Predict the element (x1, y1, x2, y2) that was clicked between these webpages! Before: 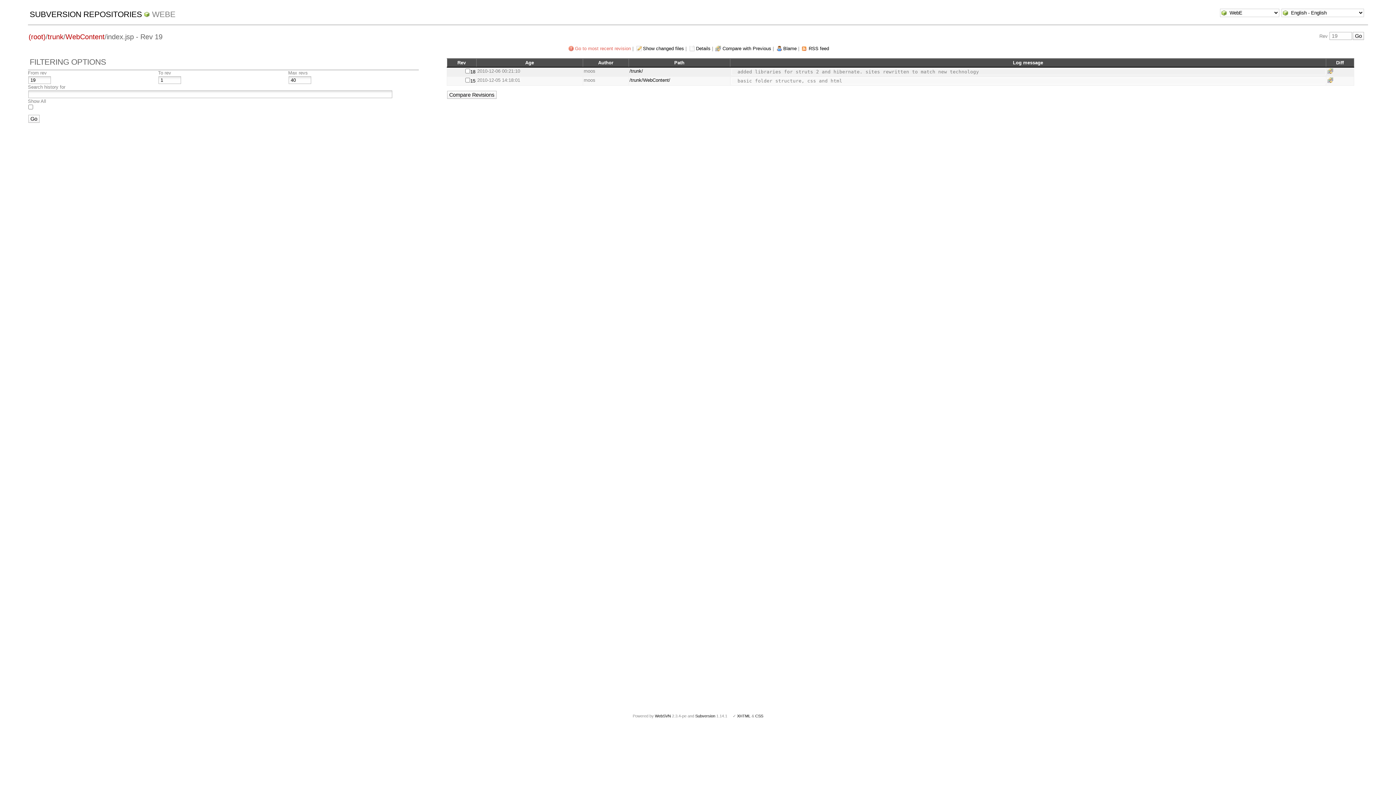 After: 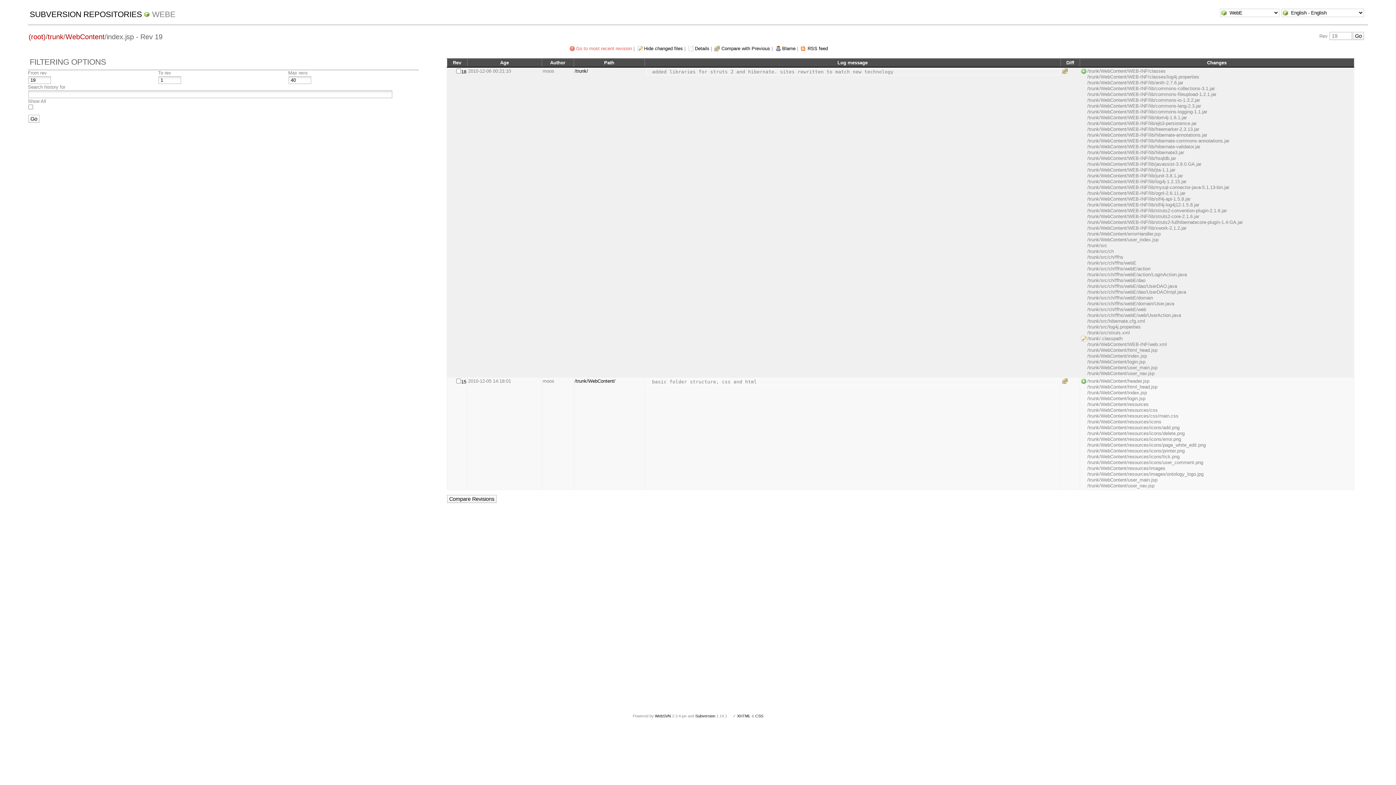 Action: label: Show changed files bbox: (635, 45, 684, 51)